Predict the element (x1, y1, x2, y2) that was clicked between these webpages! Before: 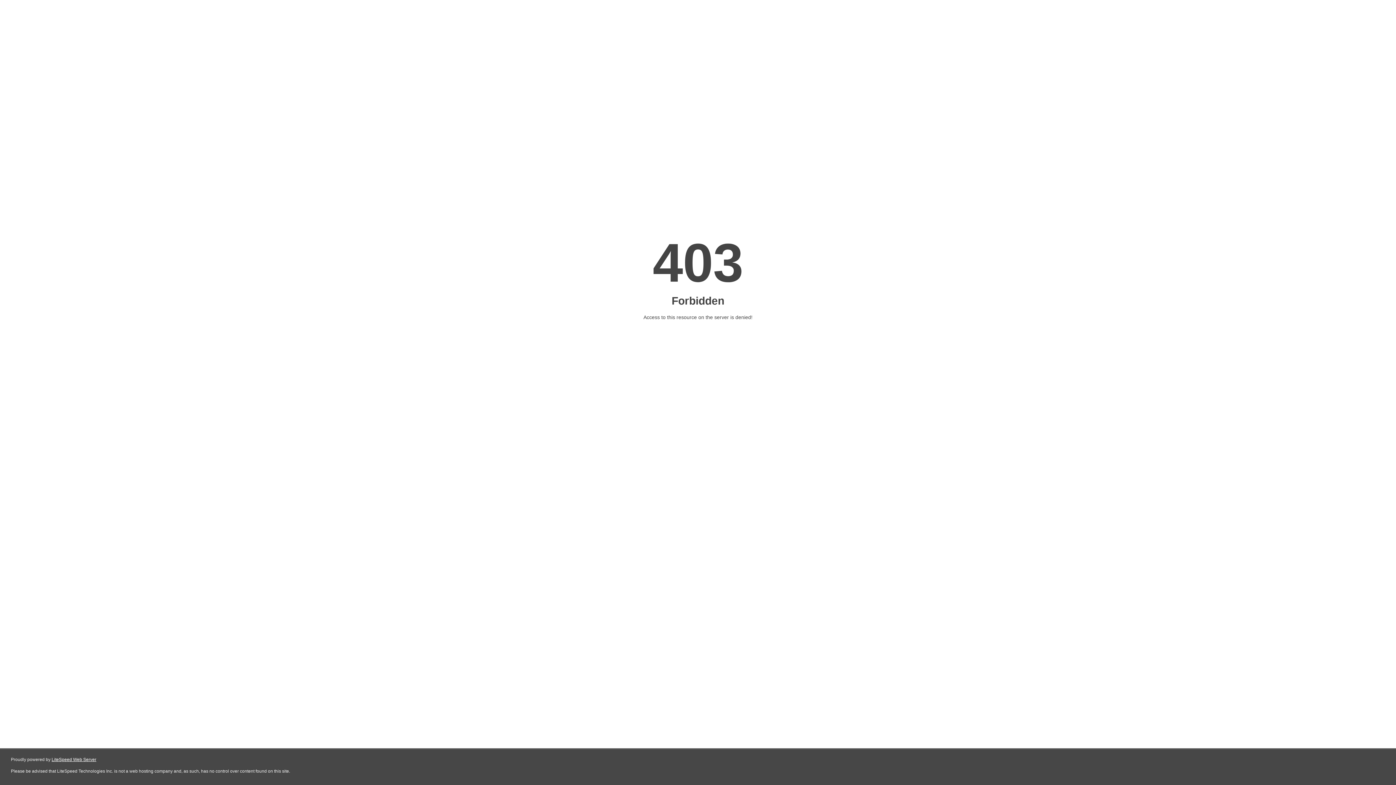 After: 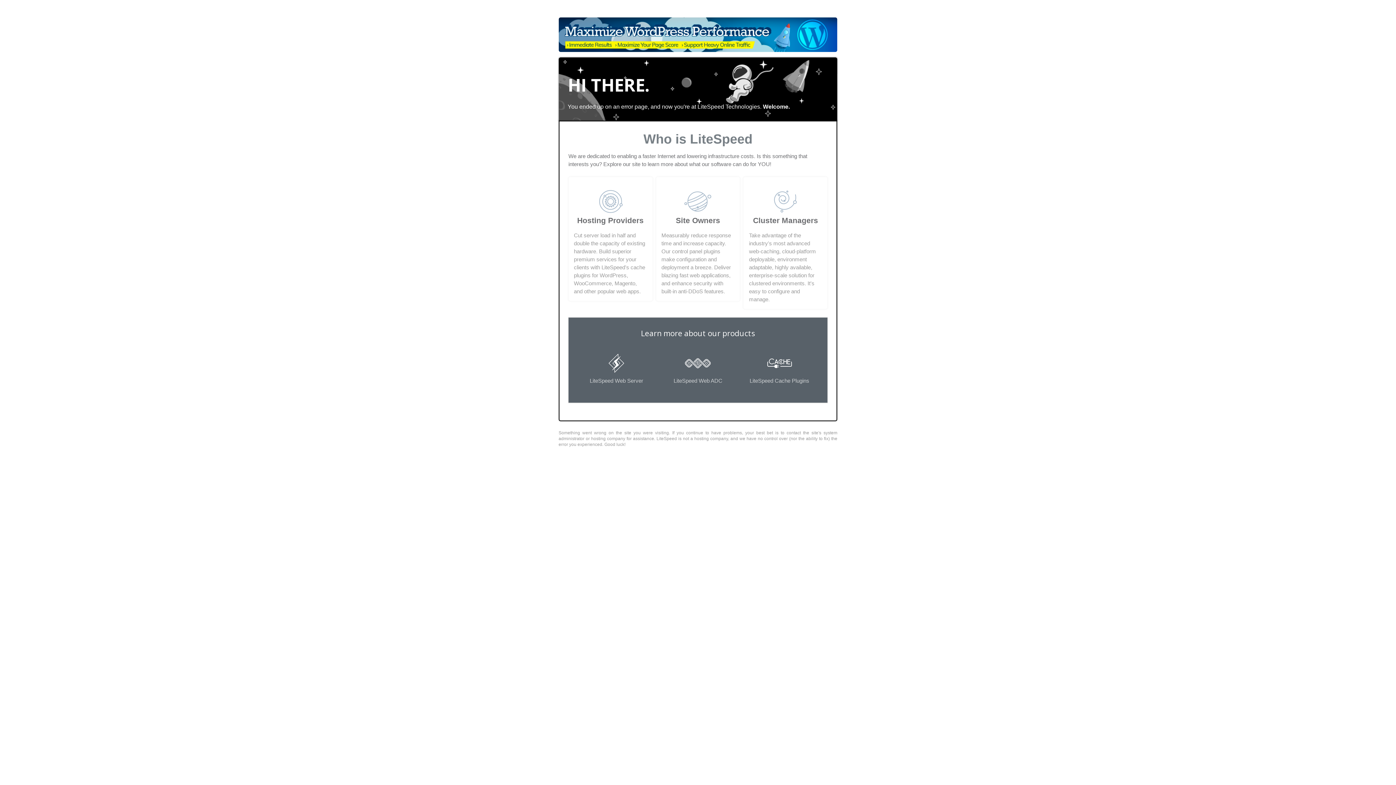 Action: label: LiteSpeed Web Server bbox: (51, 757, 96, 762)